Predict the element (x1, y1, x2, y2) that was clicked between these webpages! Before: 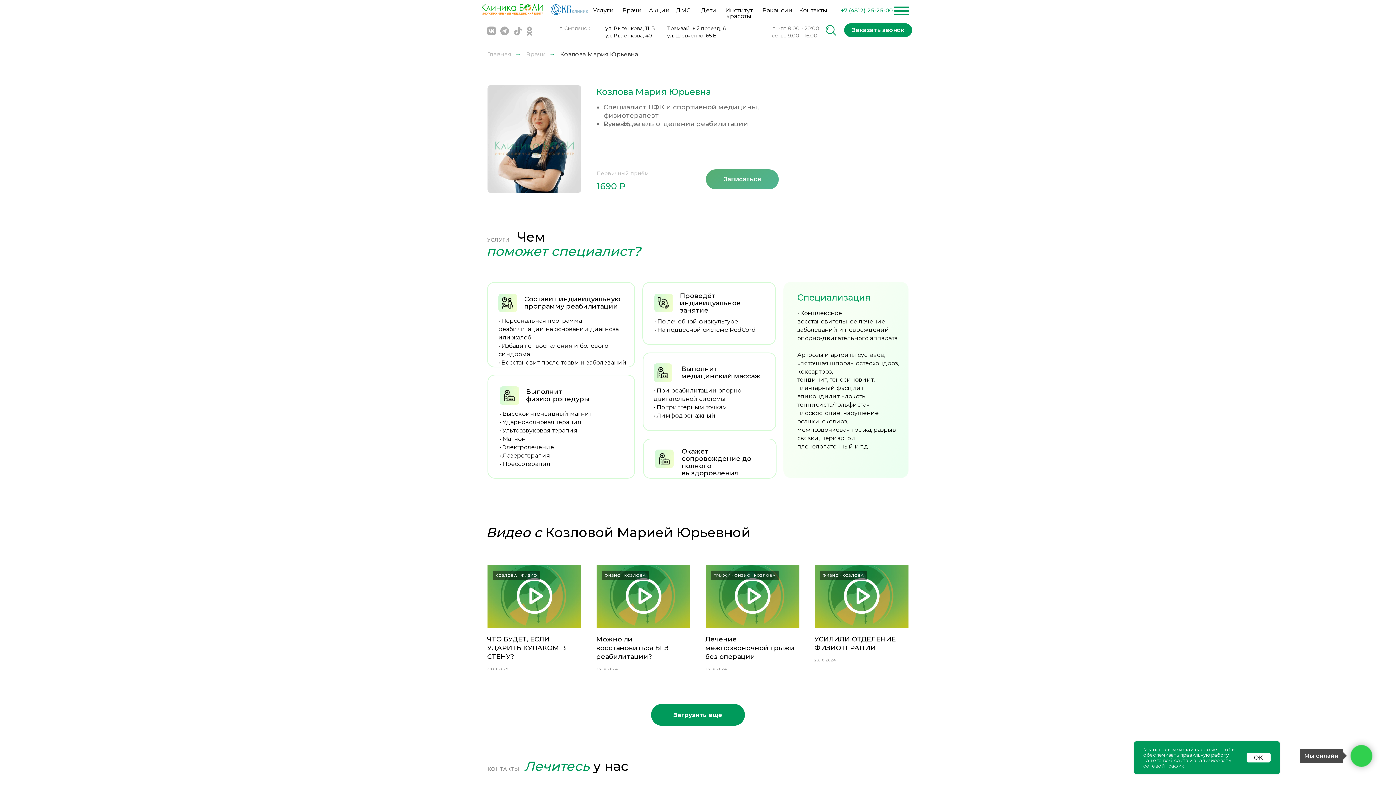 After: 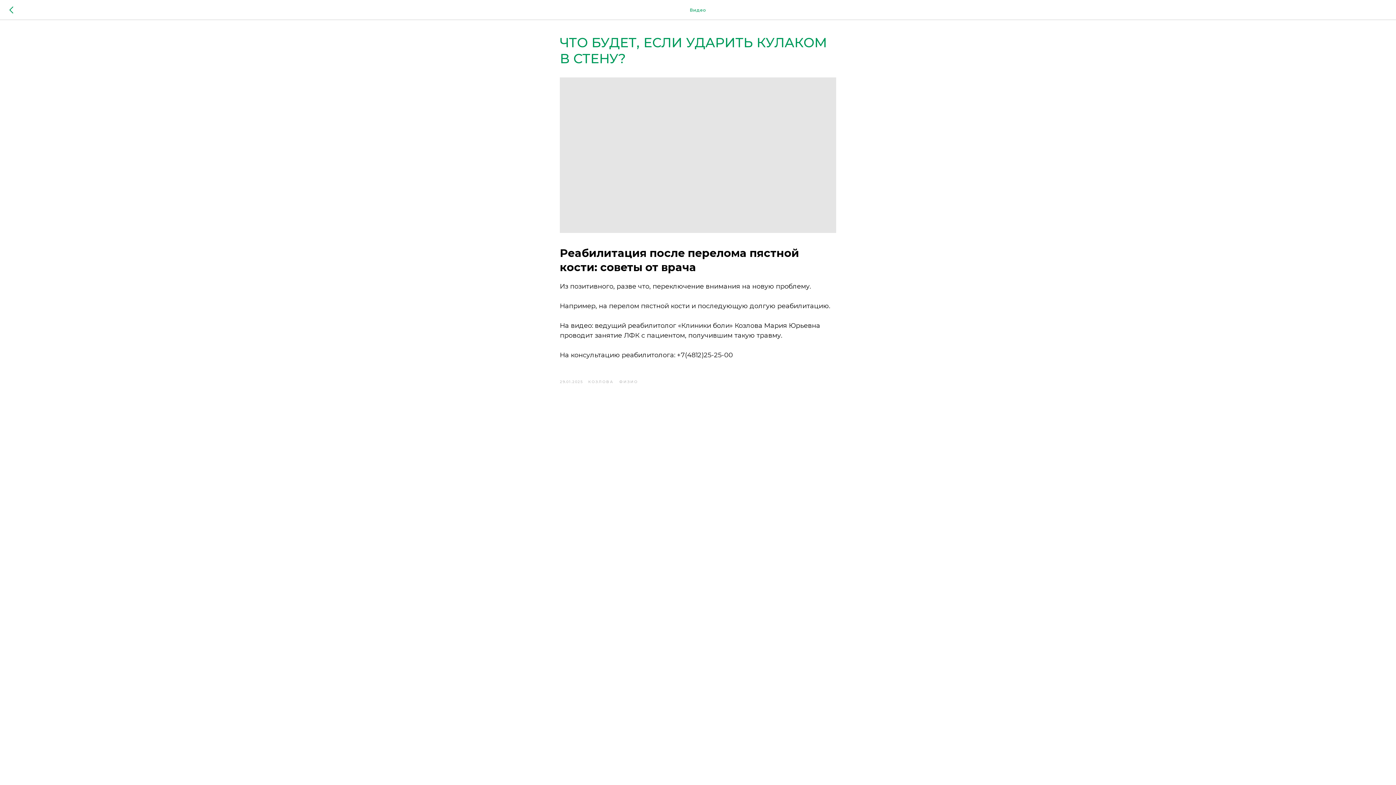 Action: label: ЧТО БУДЕТ, ЕСЛИ УДАРИТЬ КУЛАКОМ В СТЕНУ? bbox: (487, 635, 566, 661)